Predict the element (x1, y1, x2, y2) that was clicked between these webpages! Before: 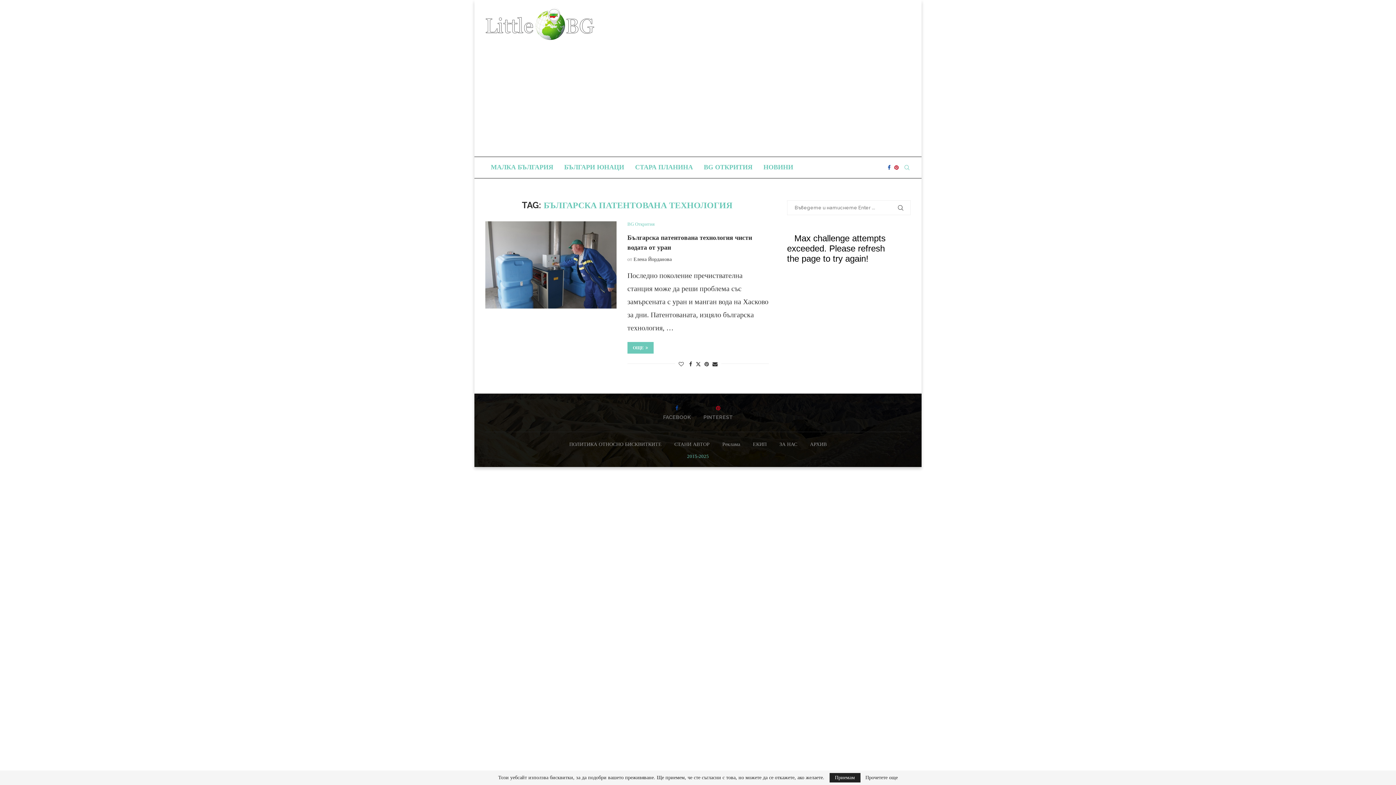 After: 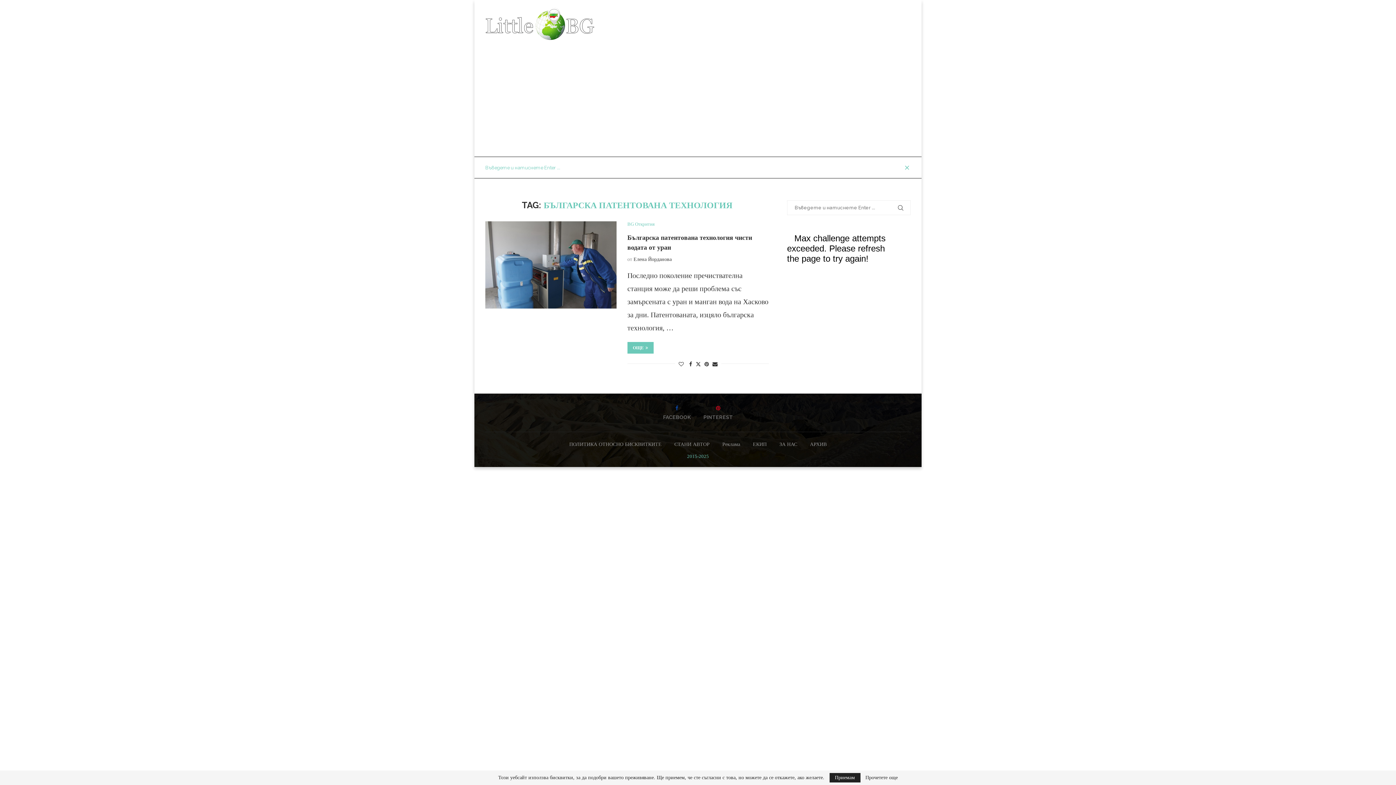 Action: bbox: (903, 157, 910, 178) label: Search